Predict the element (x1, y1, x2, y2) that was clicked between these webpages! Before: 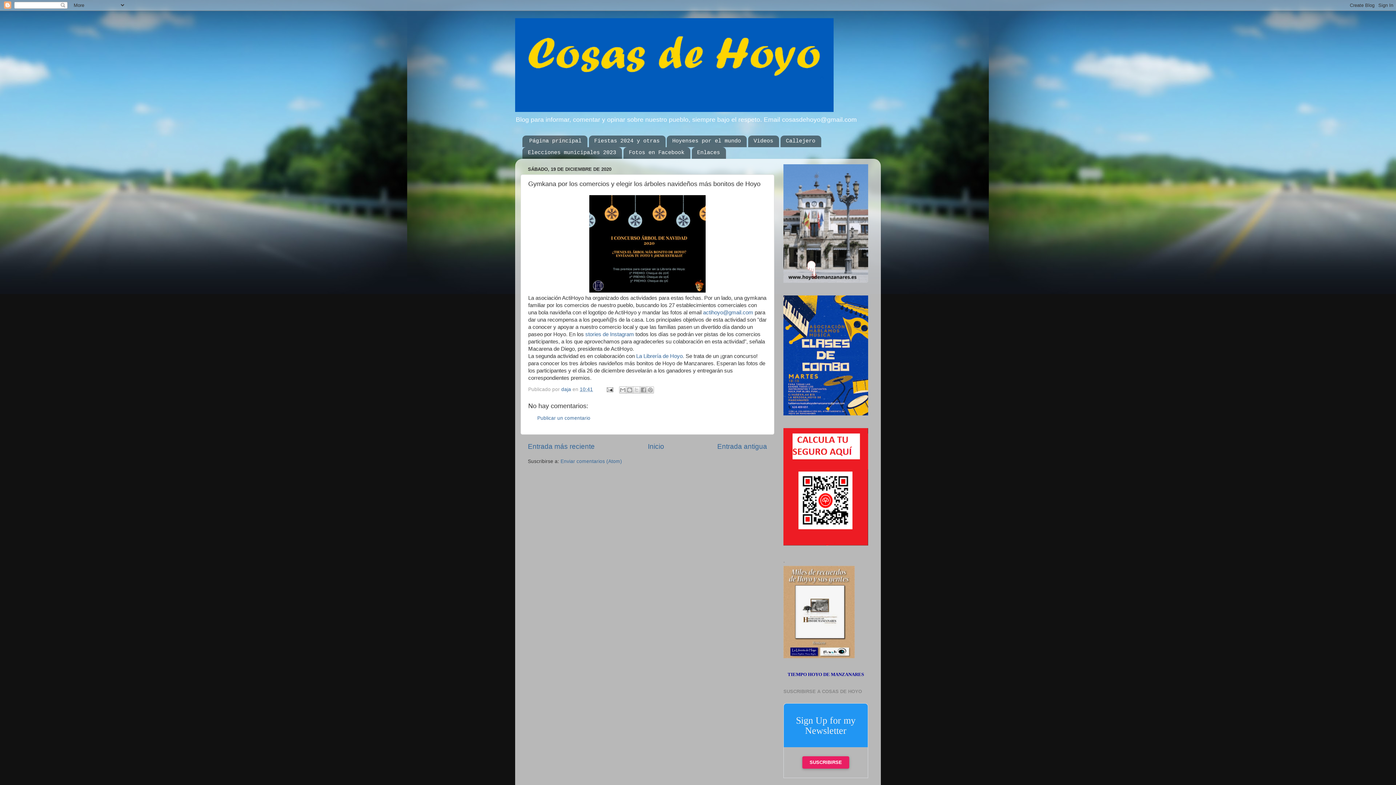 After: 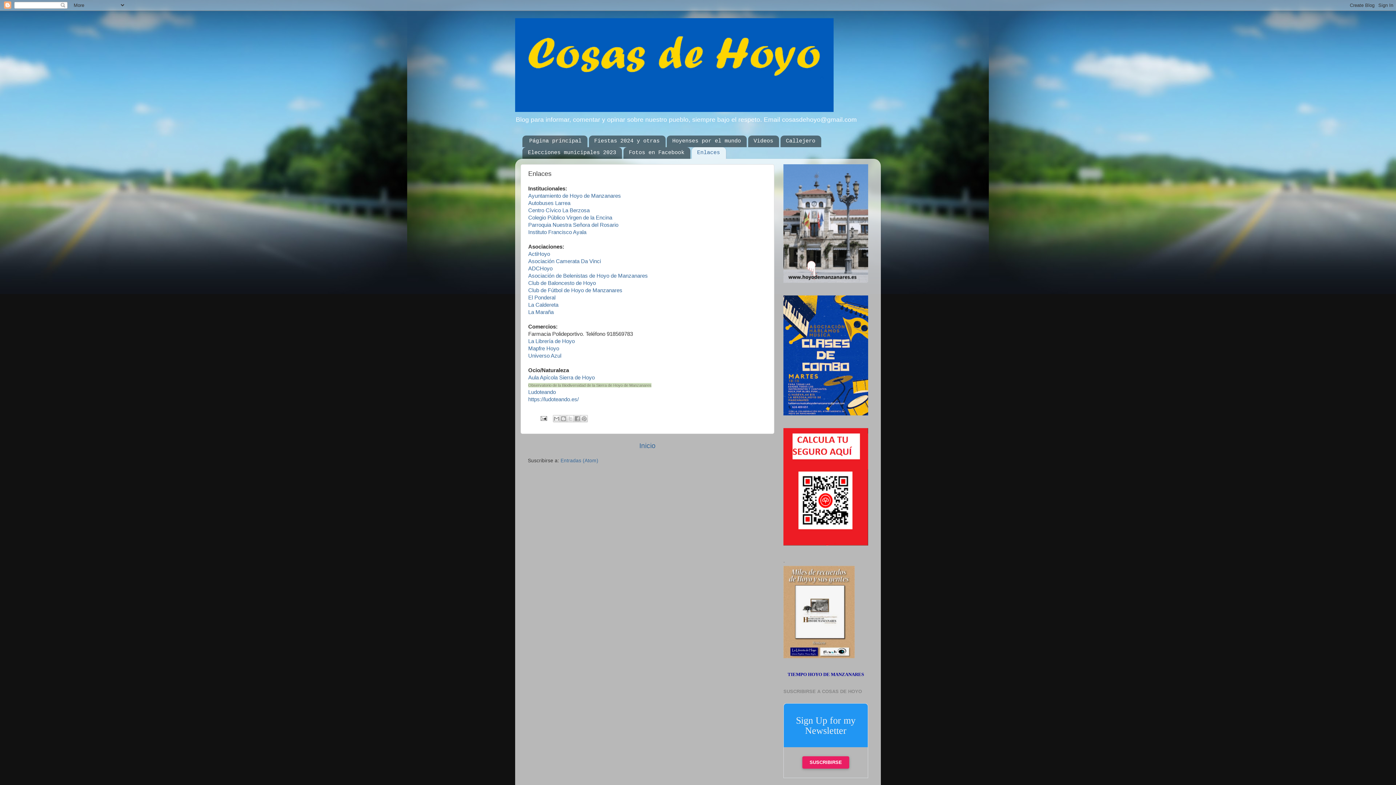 Action: bbox: (691, 147, 726, 158) label: Enlaces